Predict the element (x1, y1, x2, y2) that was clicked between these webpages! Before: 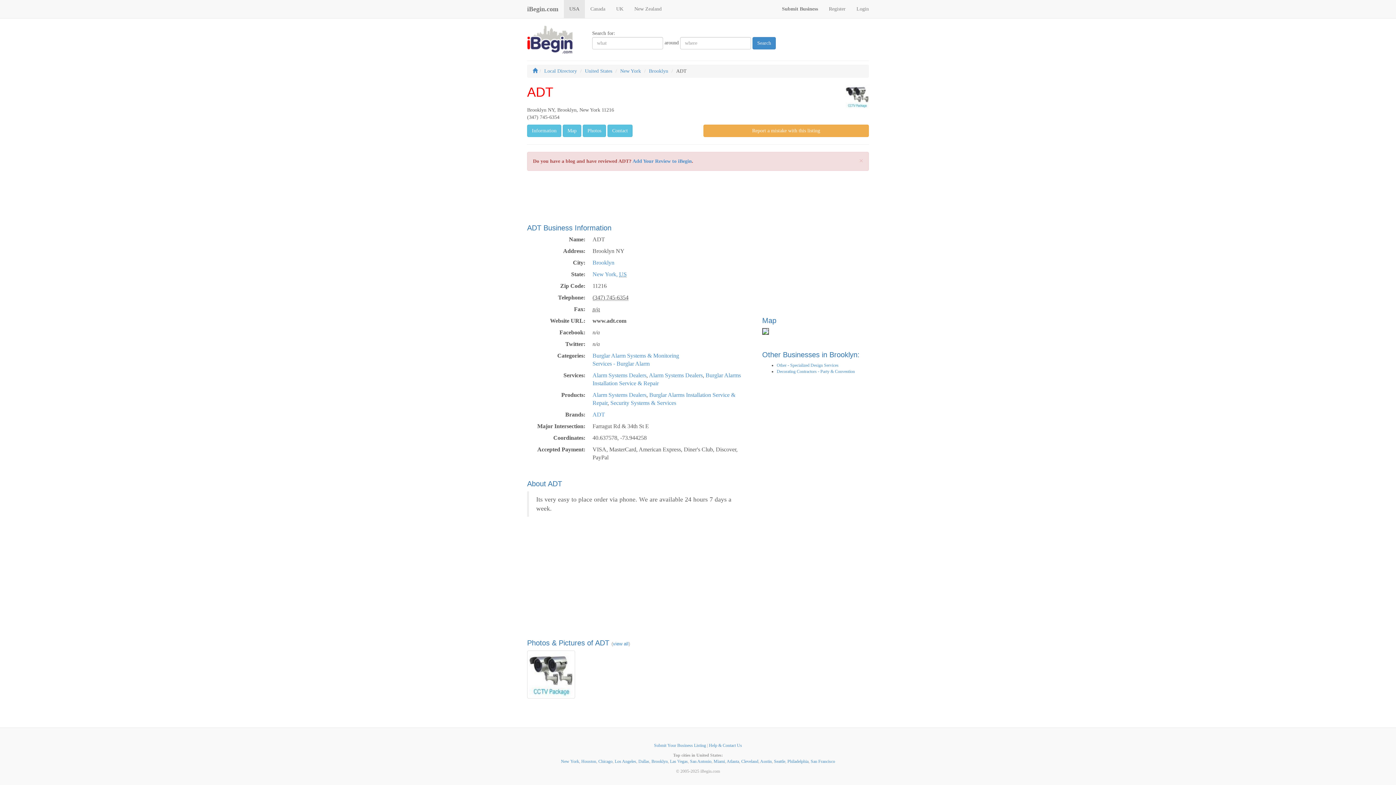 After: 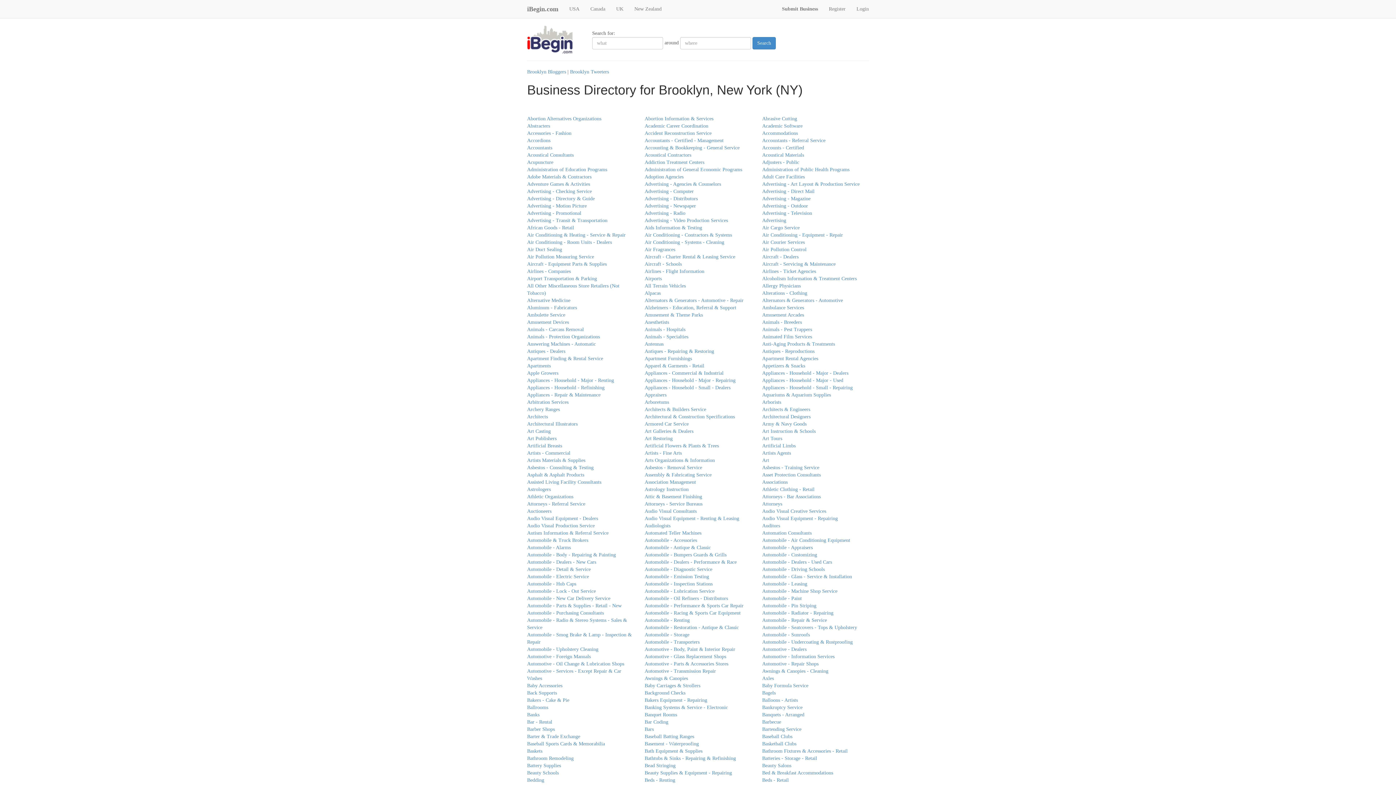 Action: bbox: (651, 759, 668, 764) label: Brooklyn